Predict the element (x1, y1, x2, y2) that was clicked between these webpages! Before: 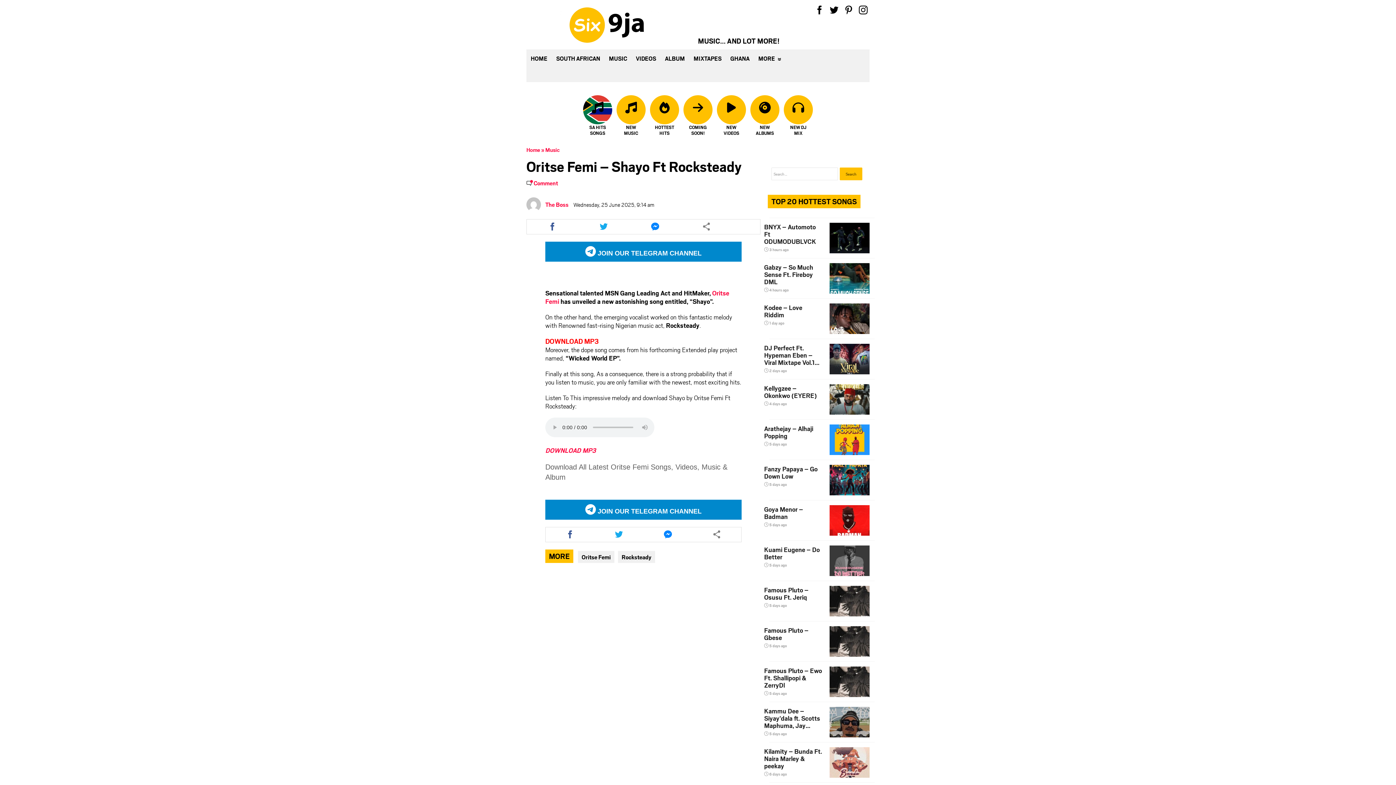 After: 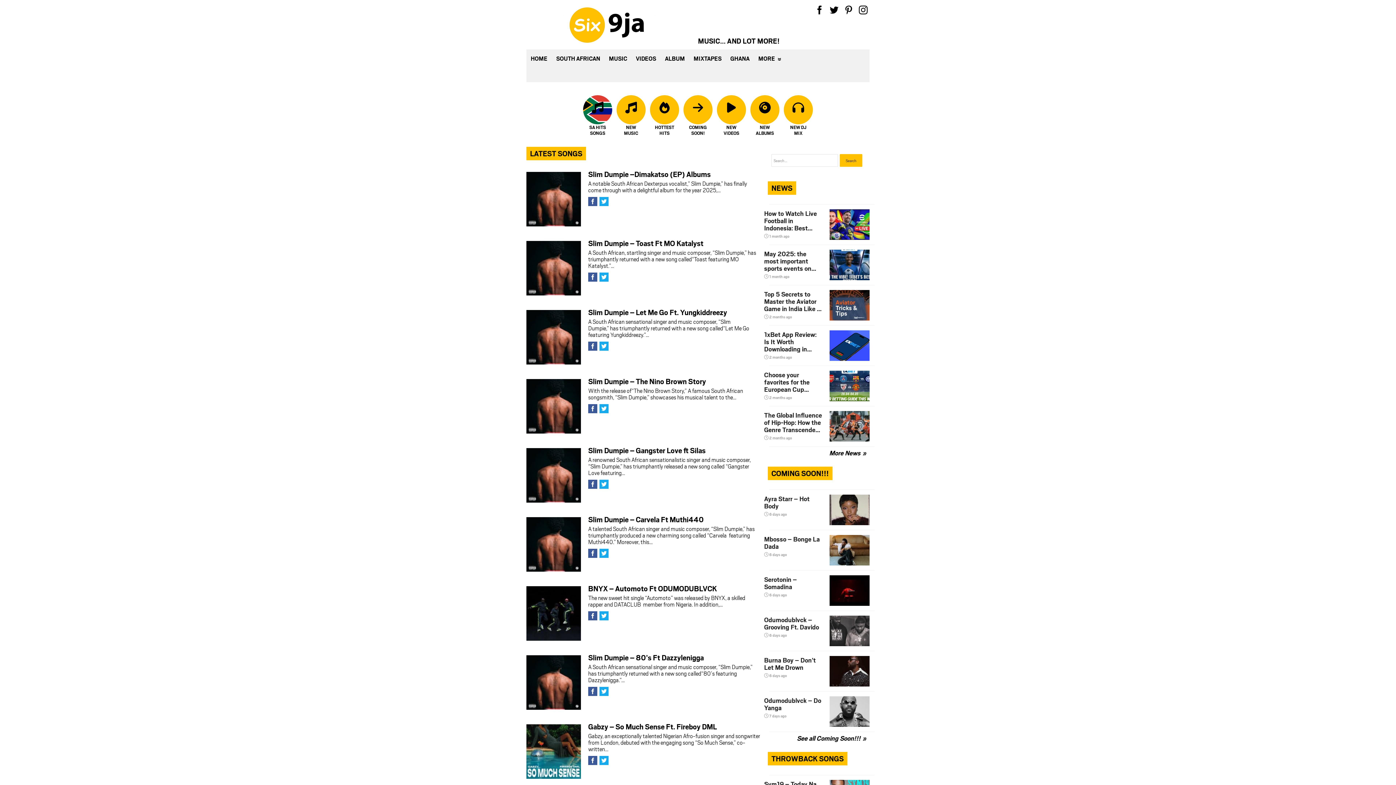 Action: bbox: (526, 146, 540, 153) label: Home